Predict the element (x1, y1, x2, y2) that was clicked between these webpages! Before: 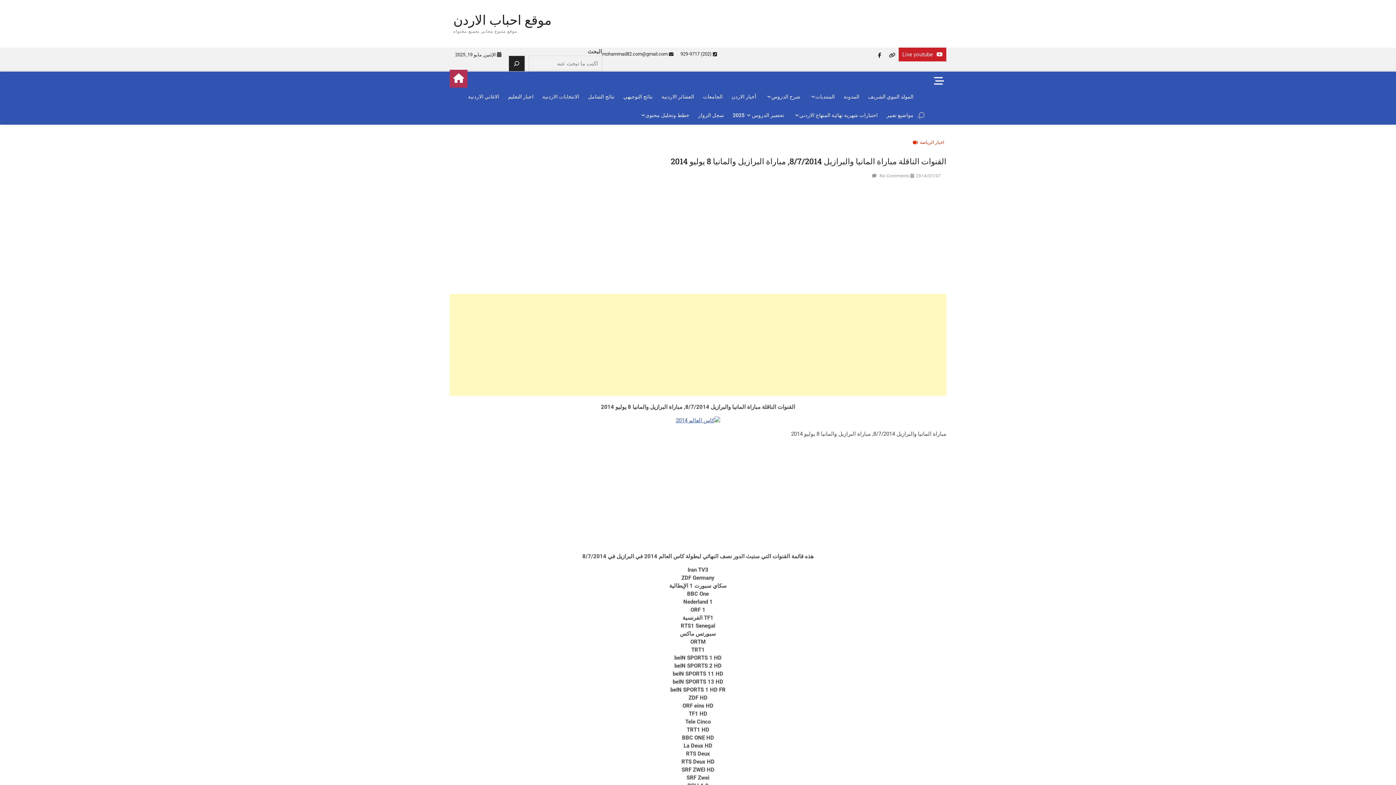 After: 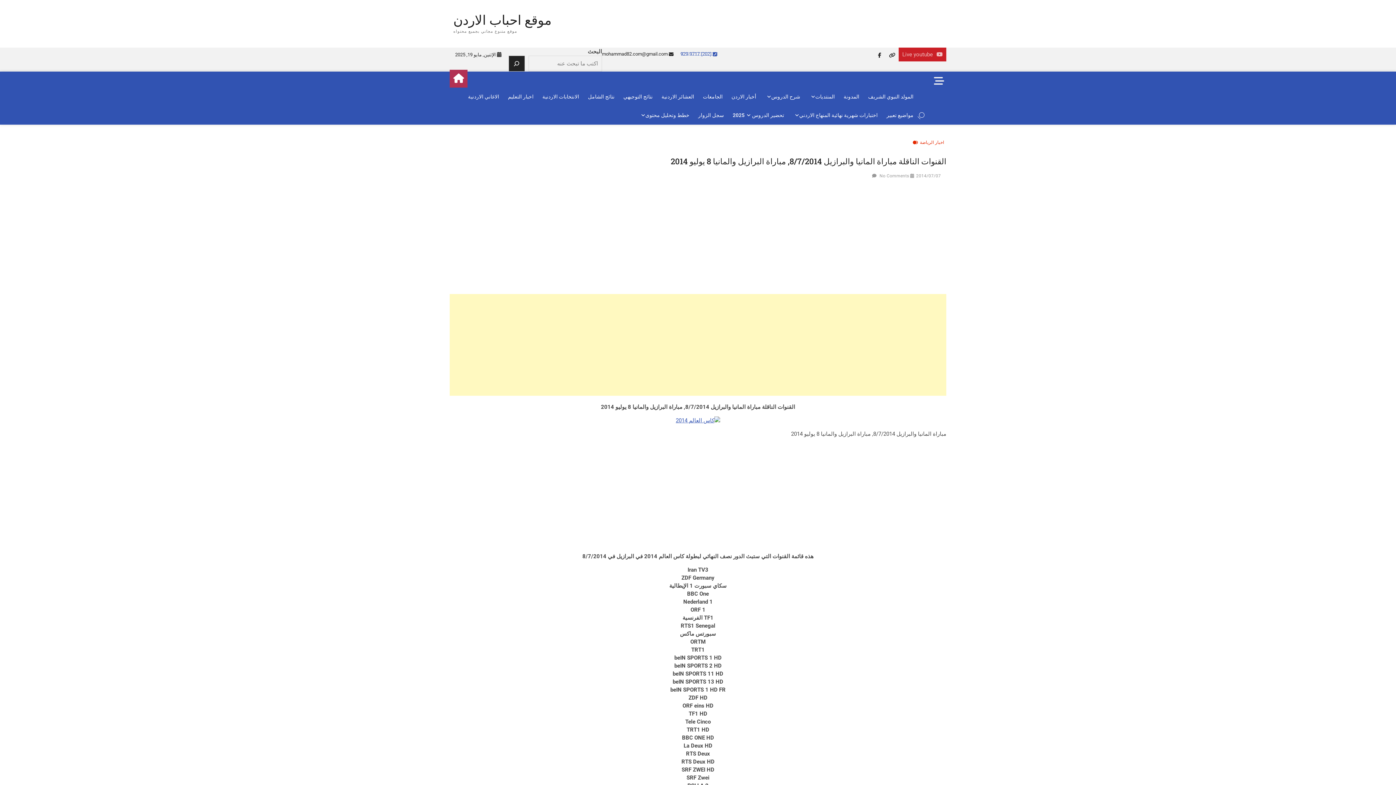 Action: label:  (202) 929-9717 bbox: (680, 51, 718, 56)